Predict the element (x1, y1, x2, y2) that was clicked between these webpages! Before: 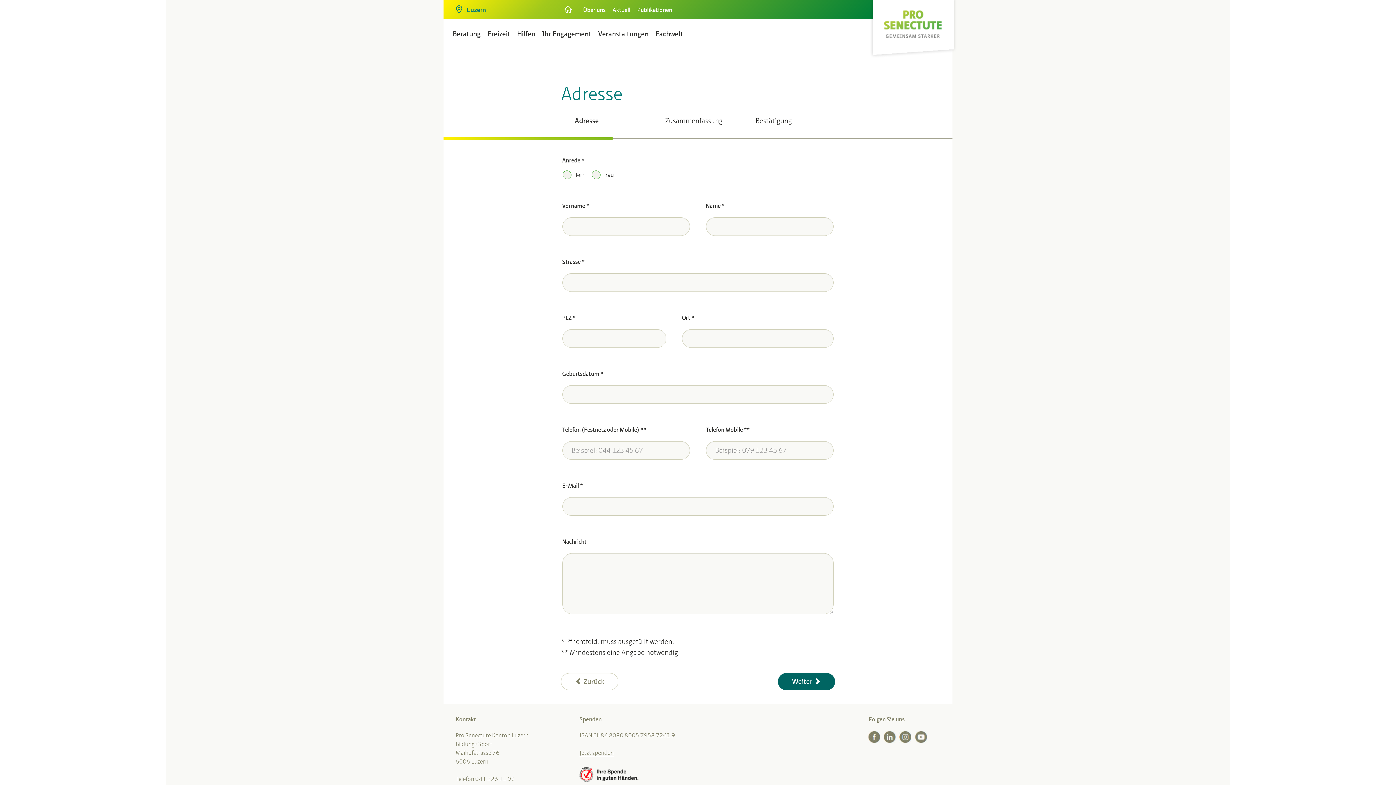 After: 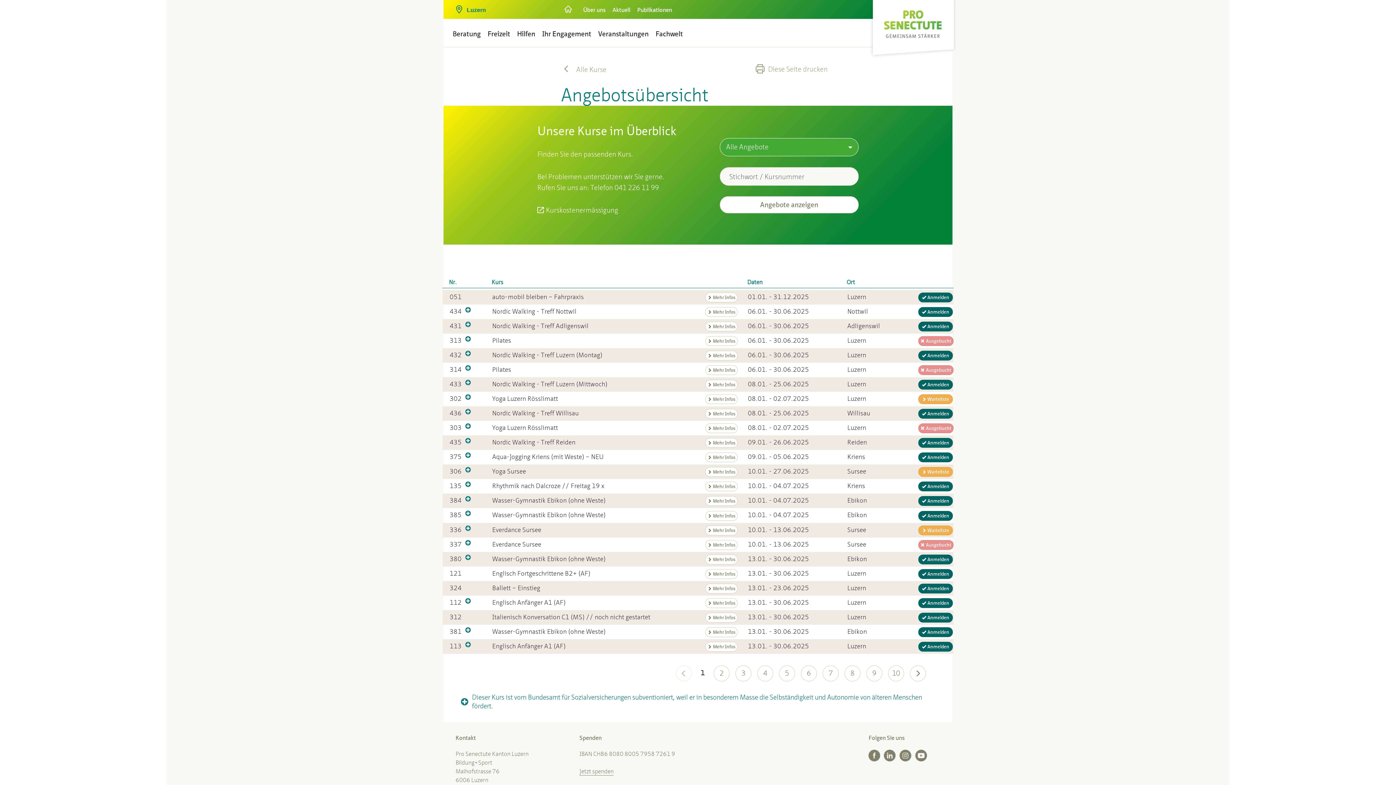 Action: bbox: (558, 0, 577, 15)